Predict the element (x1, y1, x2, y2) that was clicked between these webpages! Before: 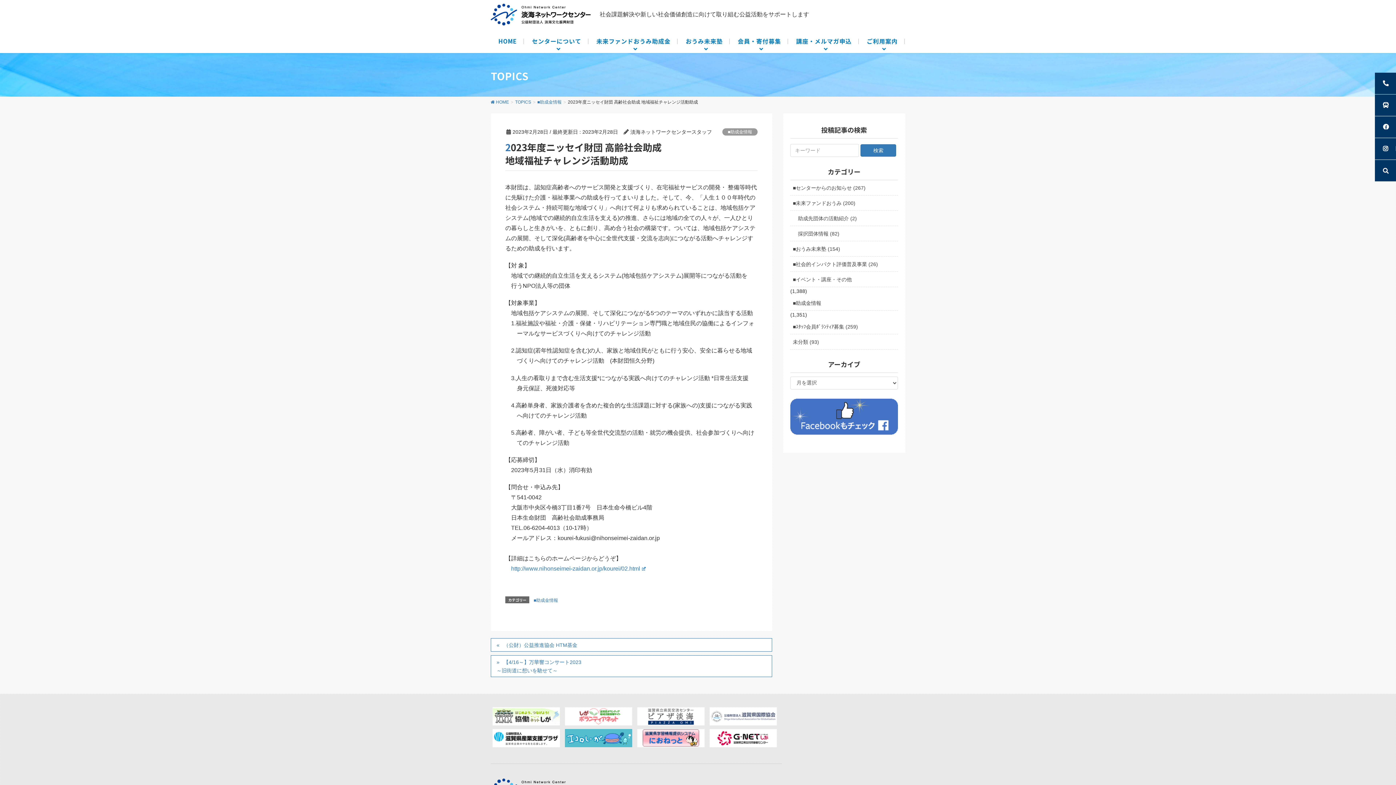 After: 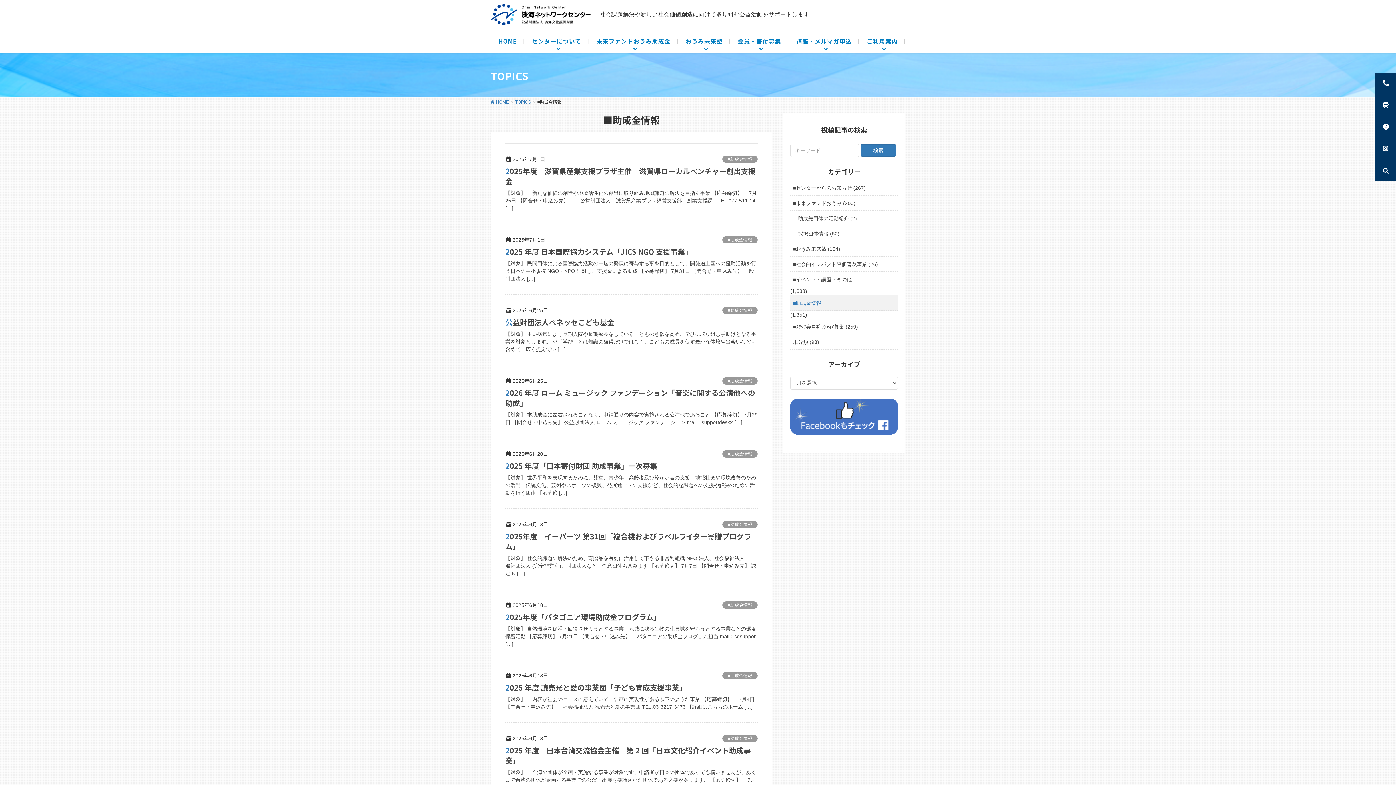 Action: bbox: (722, 128, 757, 135) label: ■助成金情報